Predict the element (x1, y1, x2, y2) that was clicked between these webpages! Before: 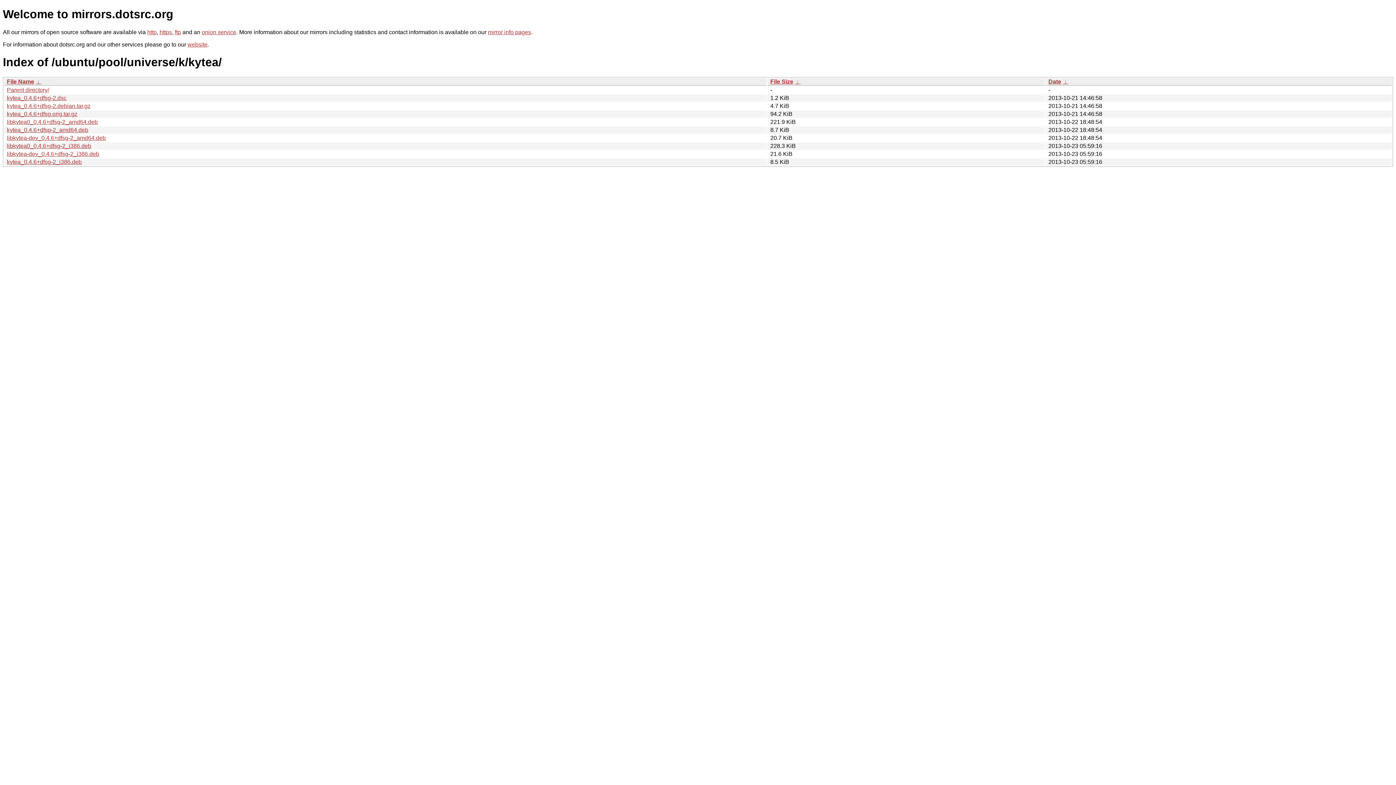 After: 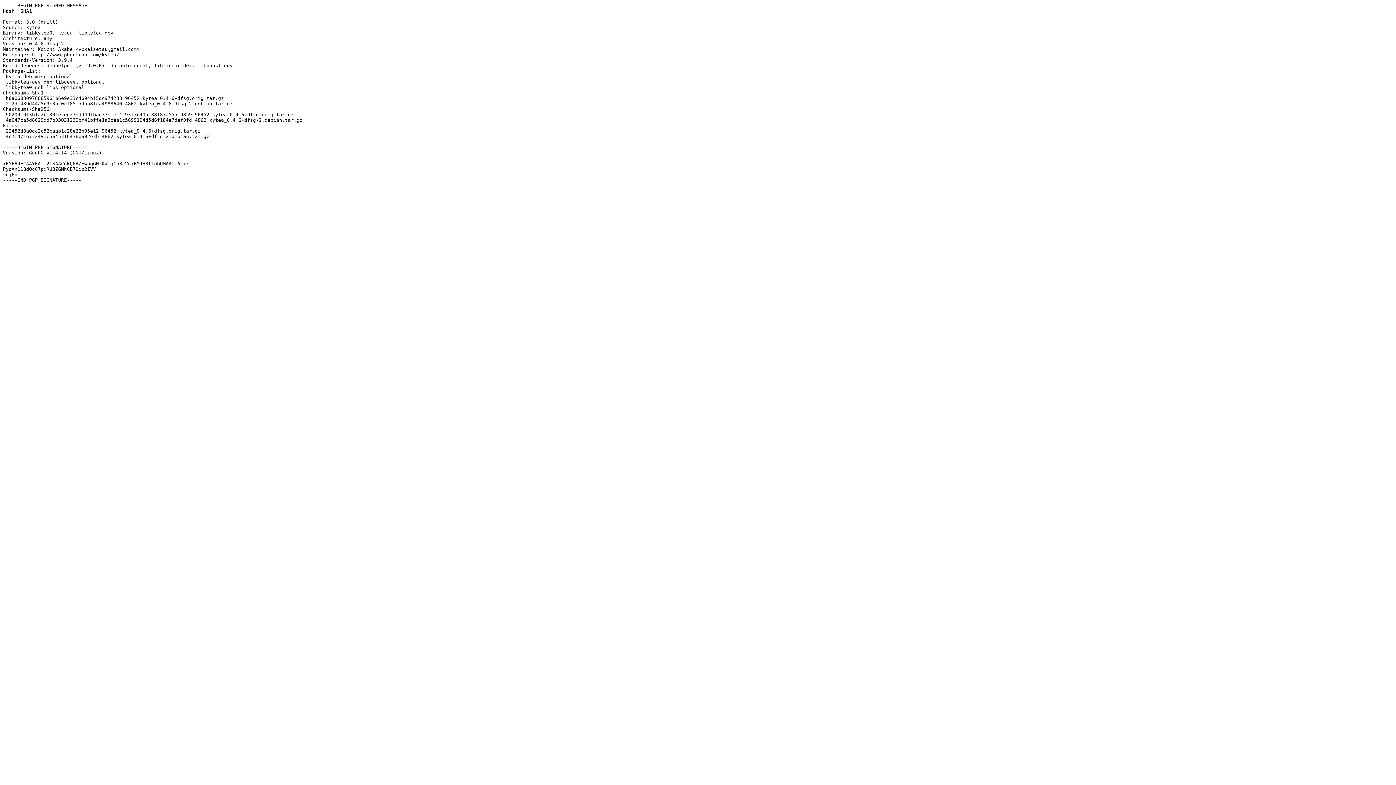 Action: label: kytea_0.4.6+dfsg-2.dsc bbox: (6, 94, 66, 101)